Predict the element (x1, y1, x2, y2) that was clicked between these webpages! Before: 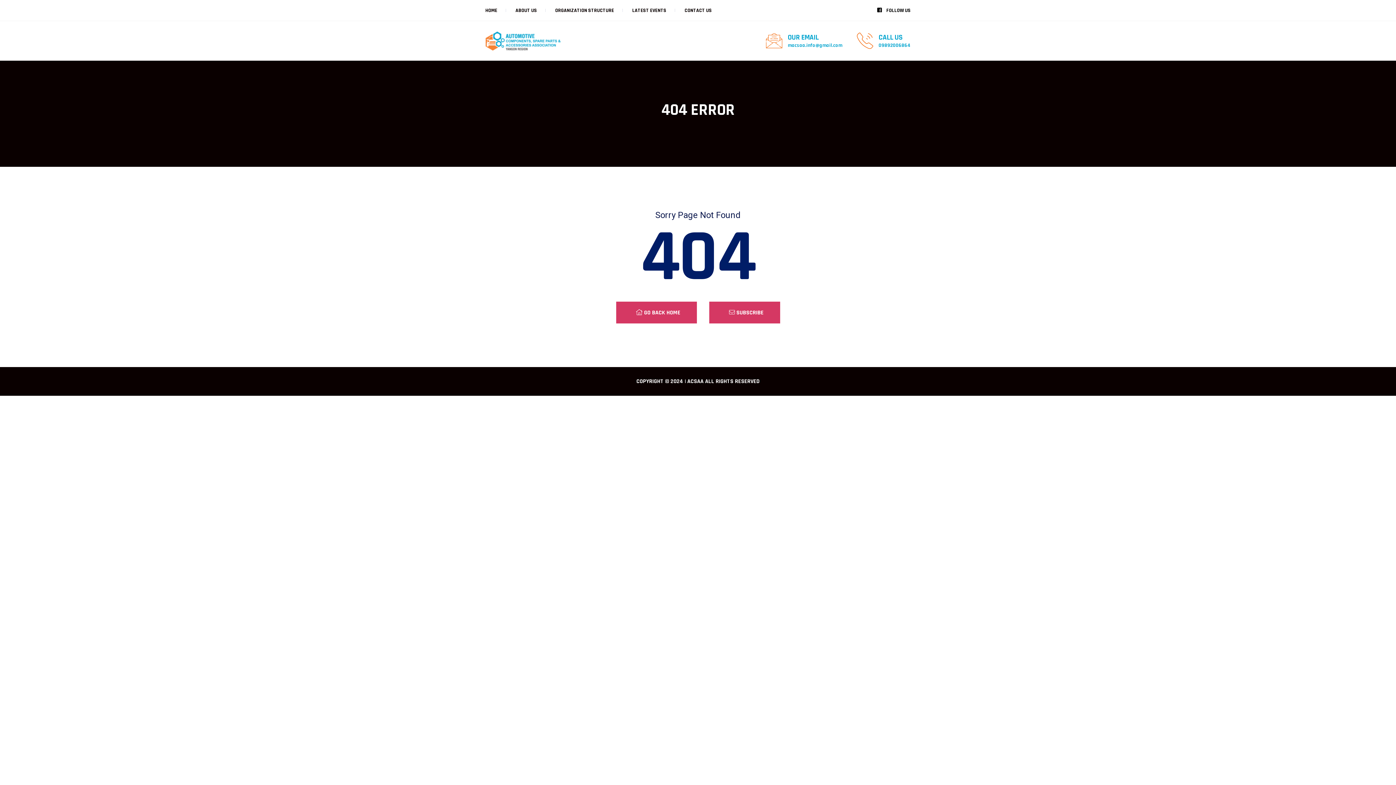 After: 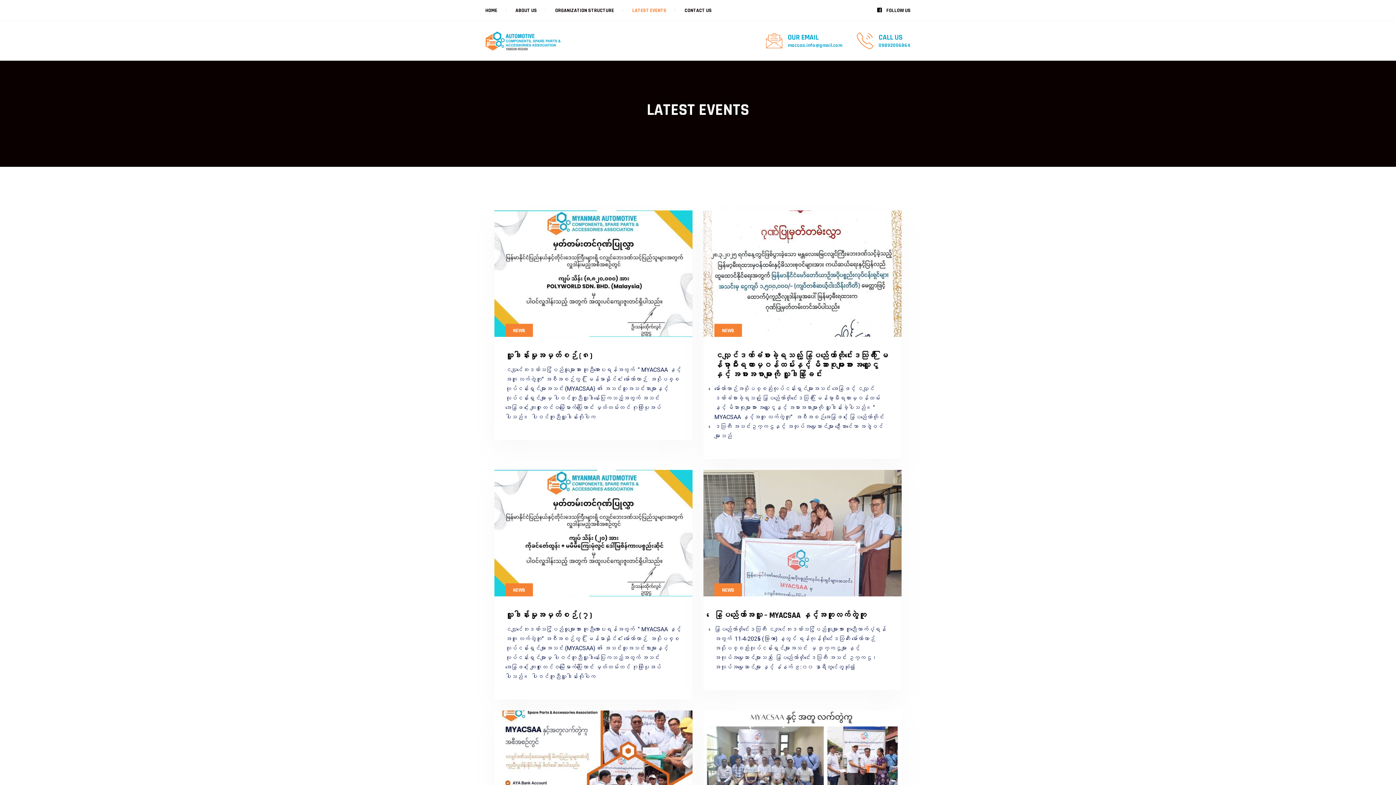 Action: label: LATEST EVENTS bbox: (623, 0, 675, 20)